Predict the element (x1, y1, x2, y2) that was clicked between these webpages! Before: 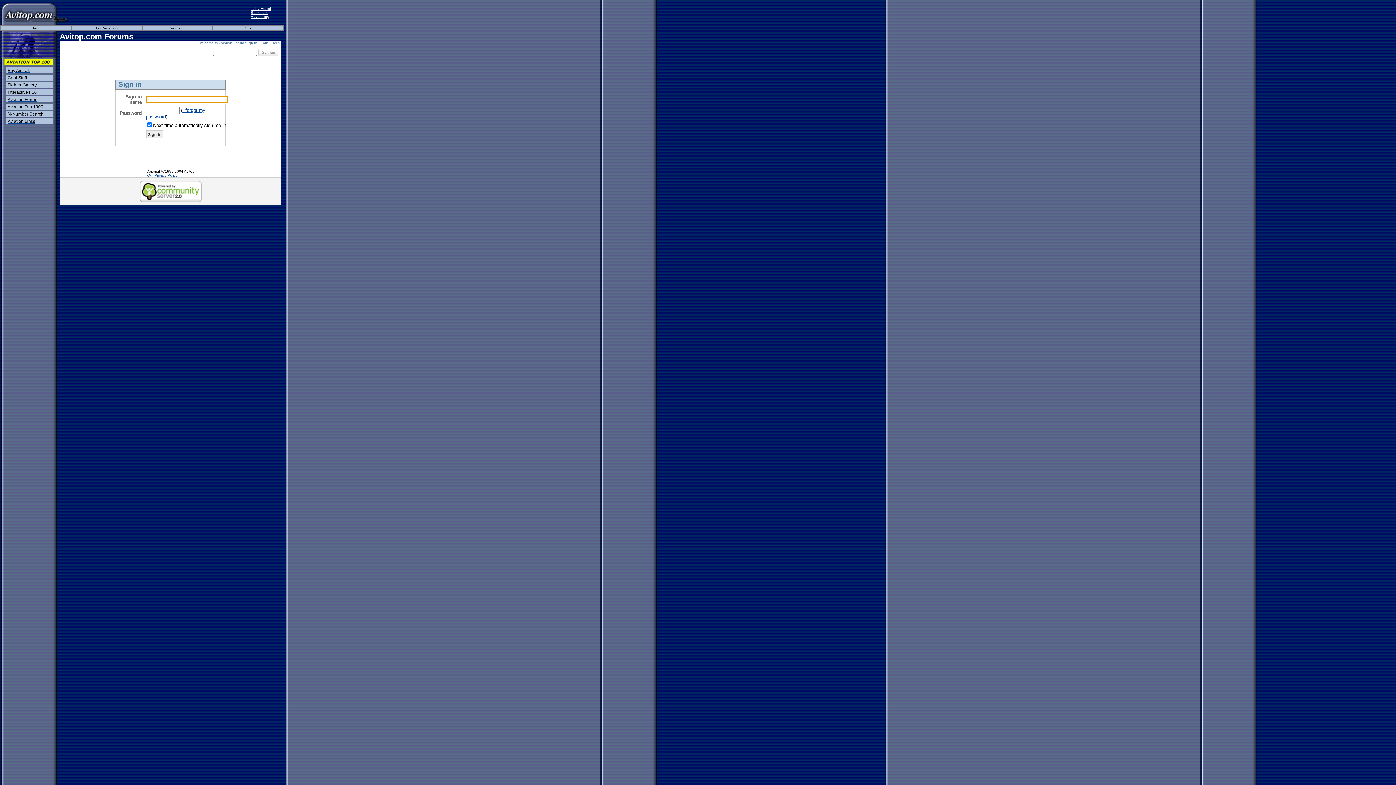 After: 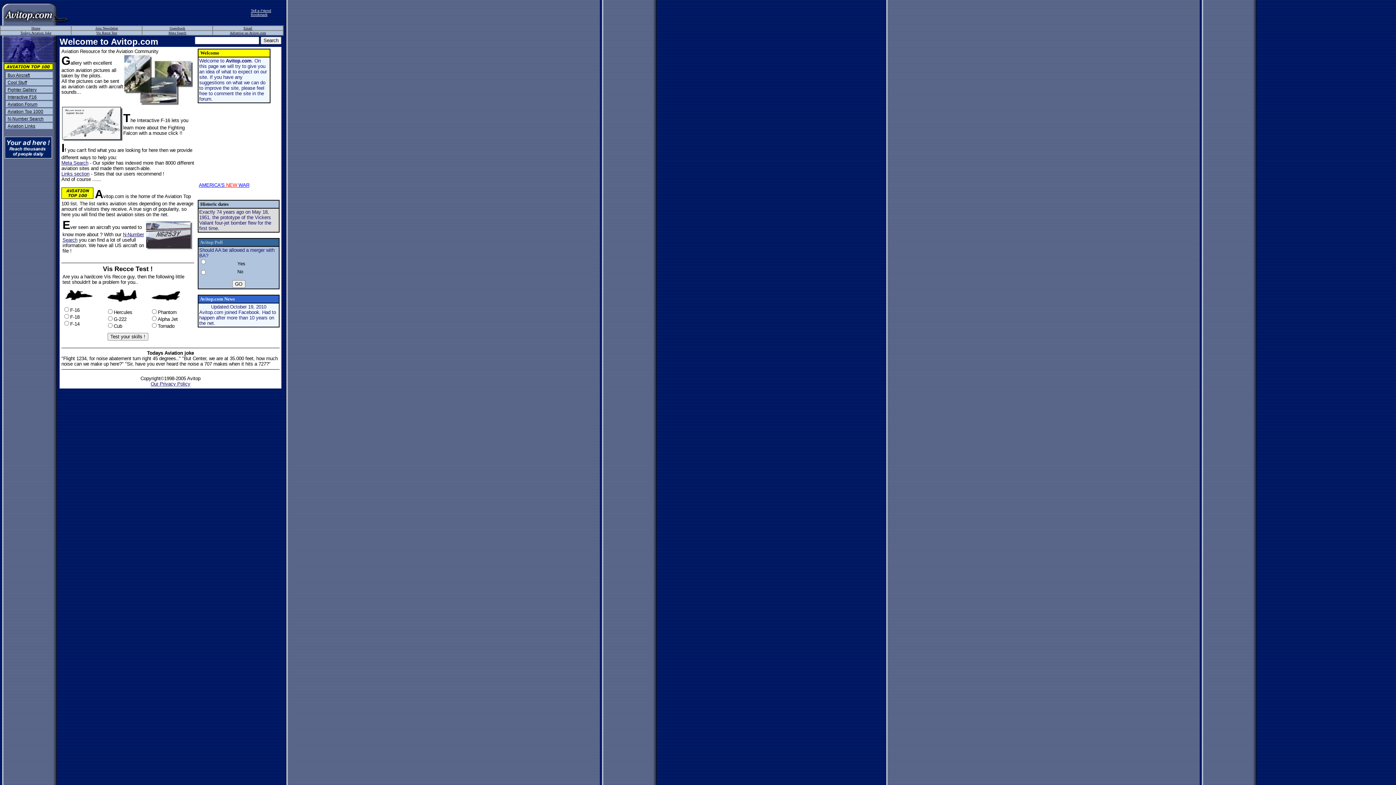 Action: bbox: (0, 21, 69, 26)